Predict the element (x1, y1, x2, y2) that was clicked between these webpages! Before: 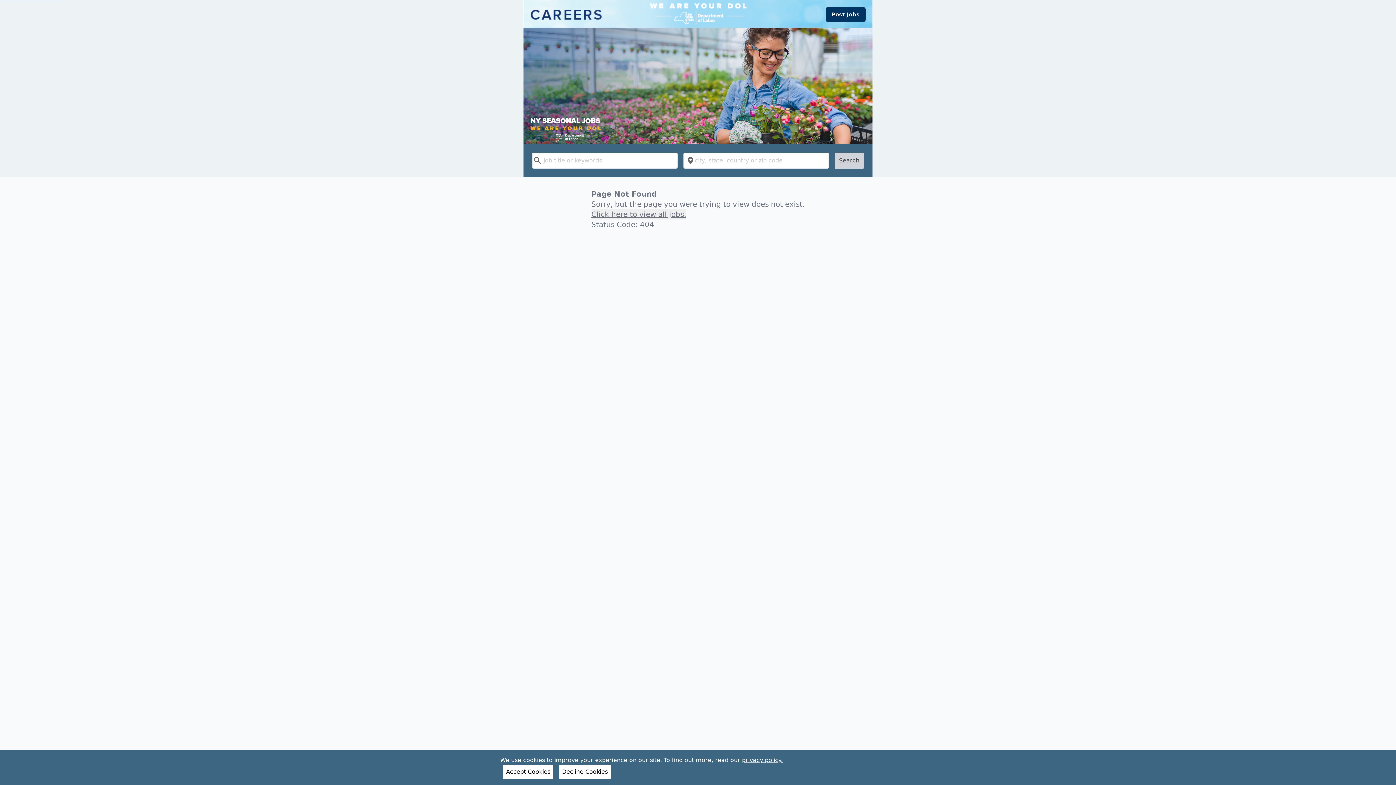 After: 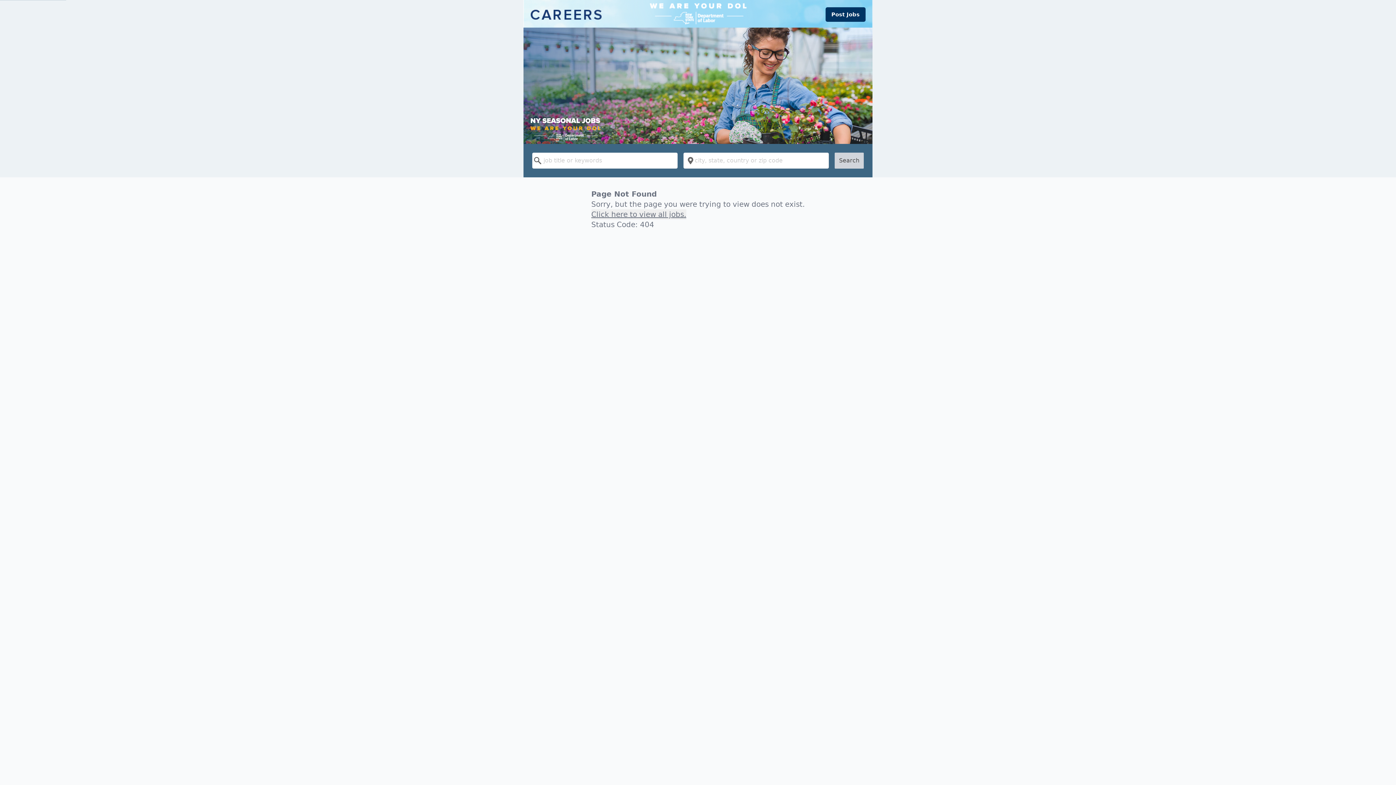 Action: bbox: (559, 765, 610, 779) label: Decline Cookies